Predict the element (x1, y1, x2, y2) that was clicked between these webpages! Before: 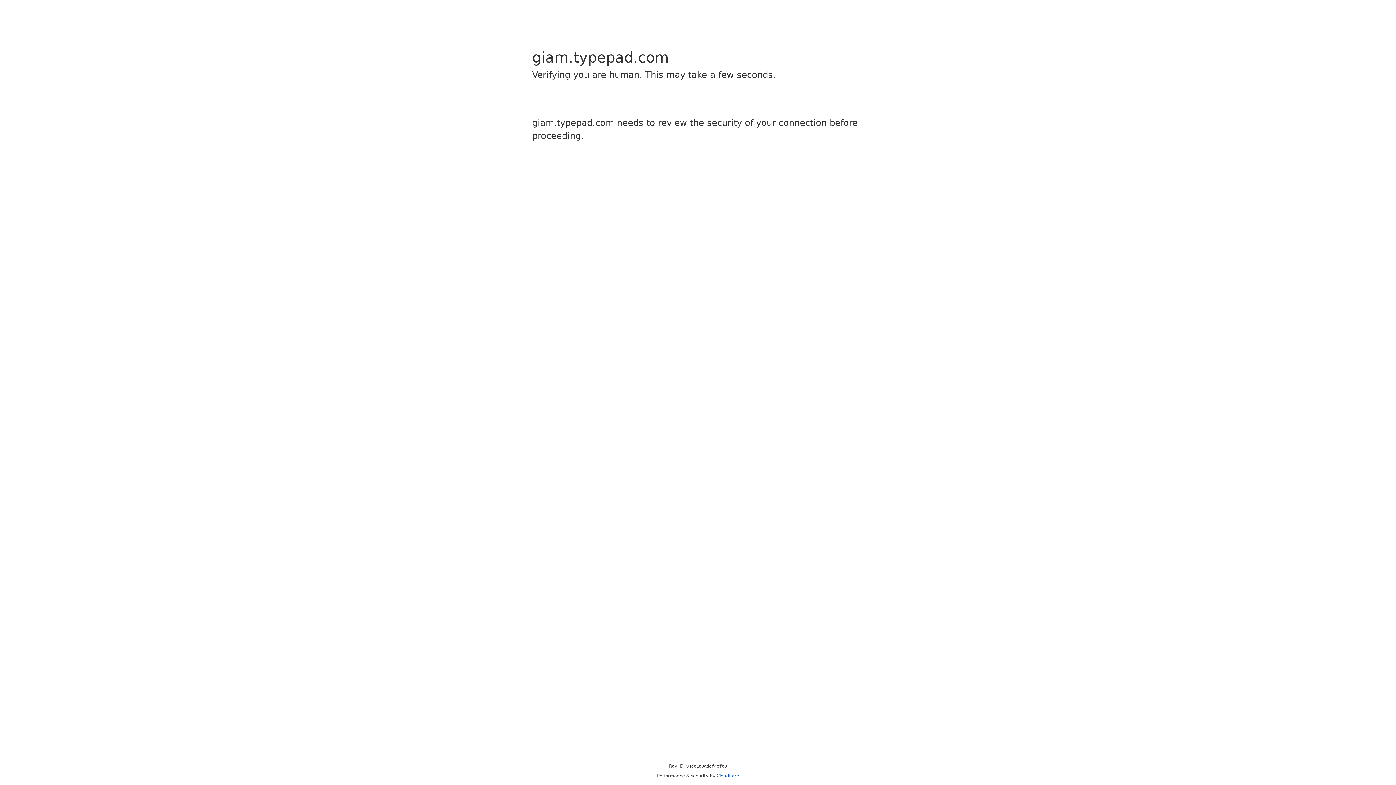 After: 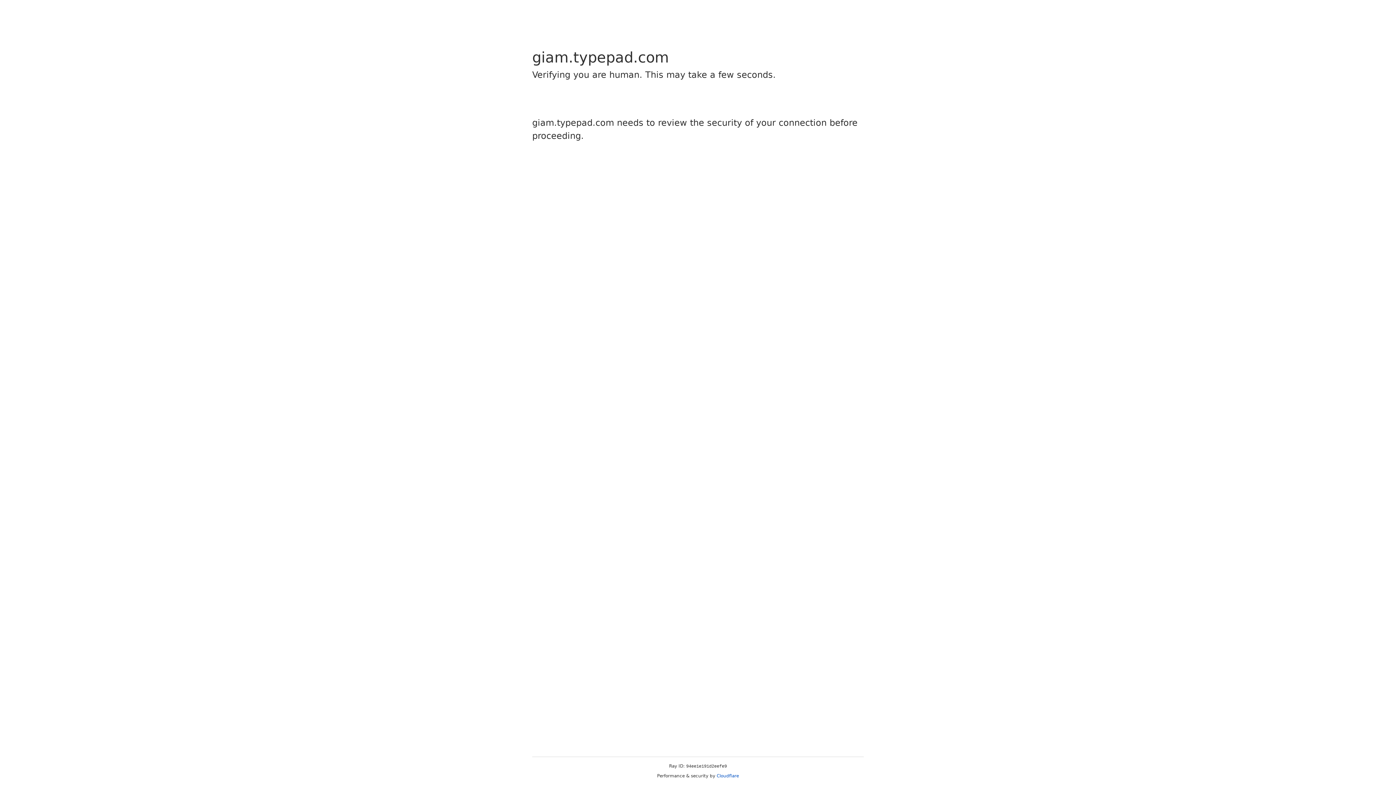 Action: label: Cloudflare bbox: (716, 773, 739, 778)